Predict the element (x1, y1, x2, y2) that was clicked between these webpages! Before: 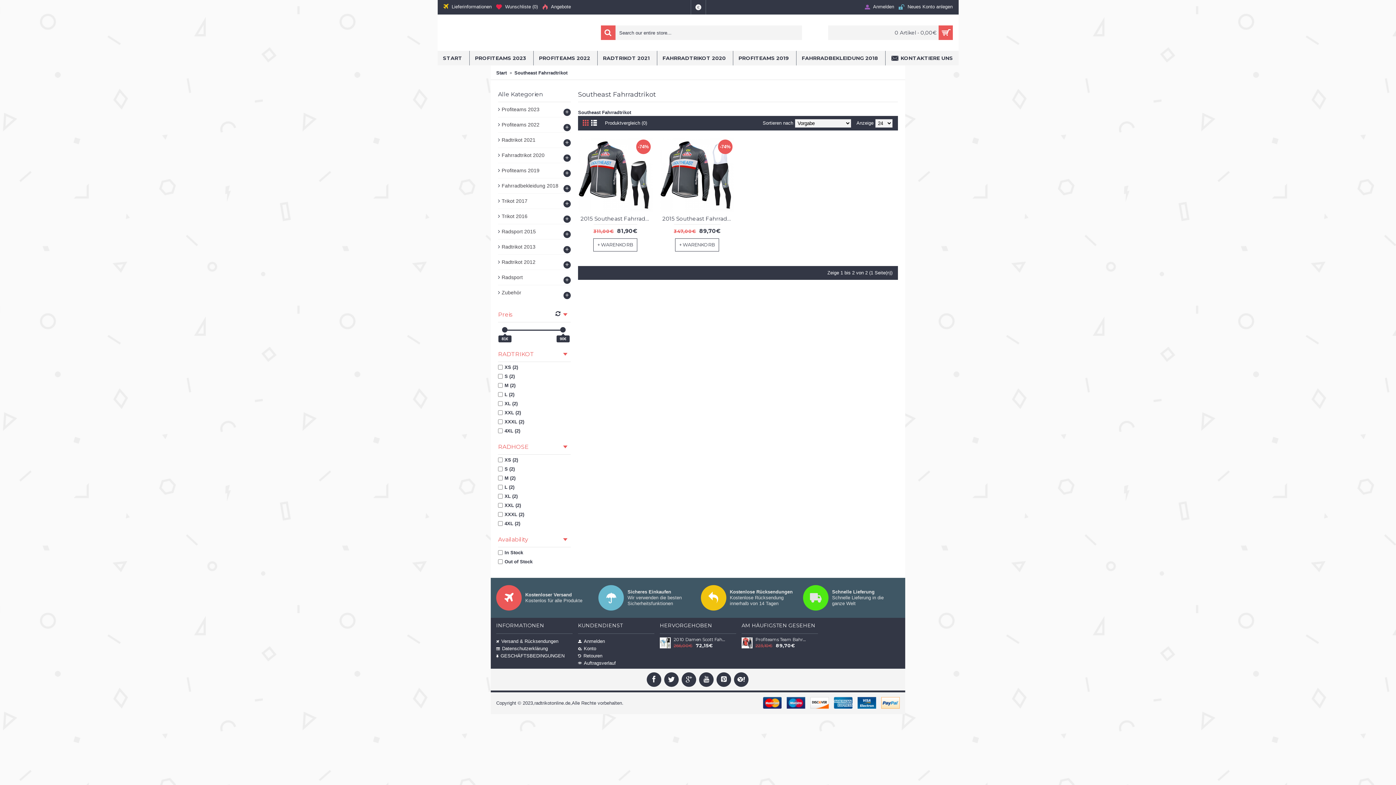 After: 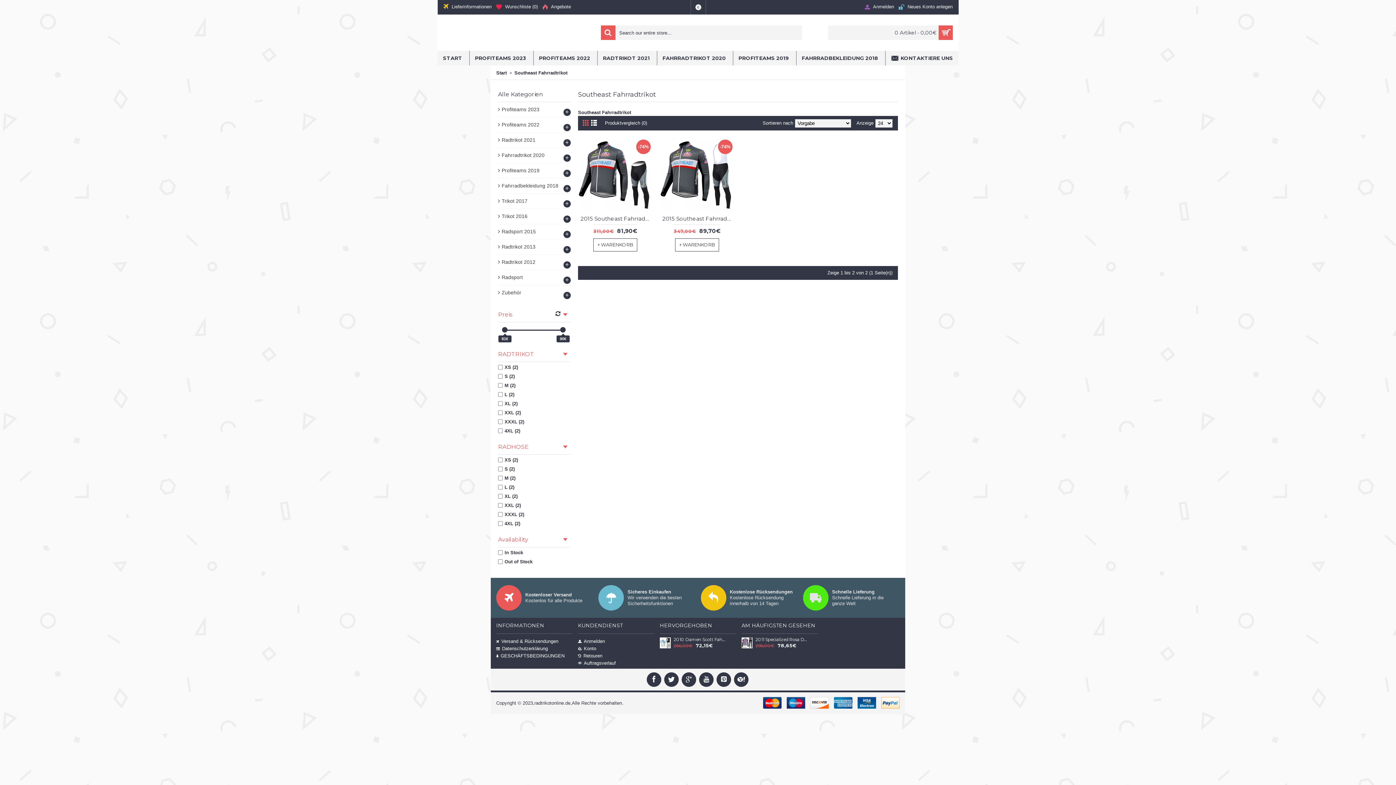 Action: label: Southeast Fahrradtrikot bbox: (514, 66, 567, 79)